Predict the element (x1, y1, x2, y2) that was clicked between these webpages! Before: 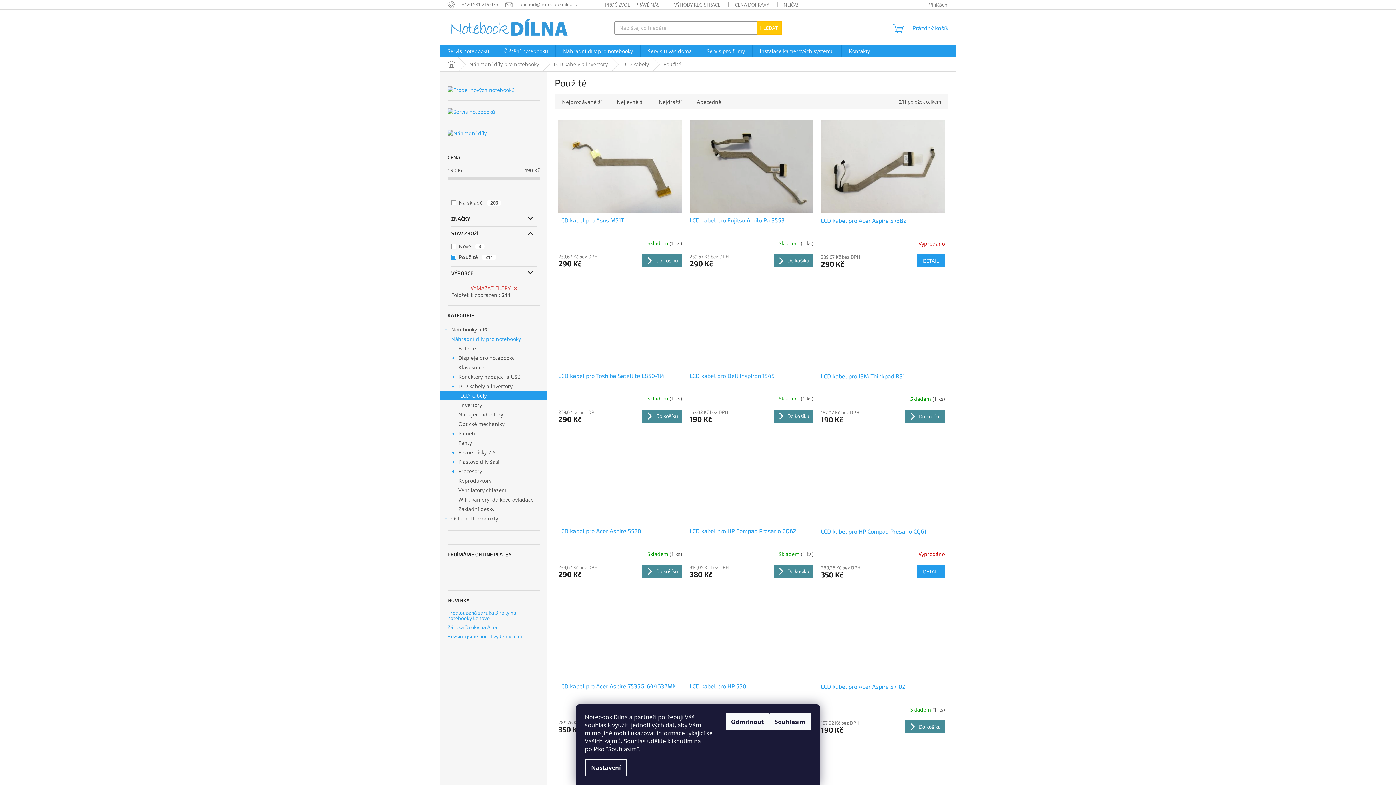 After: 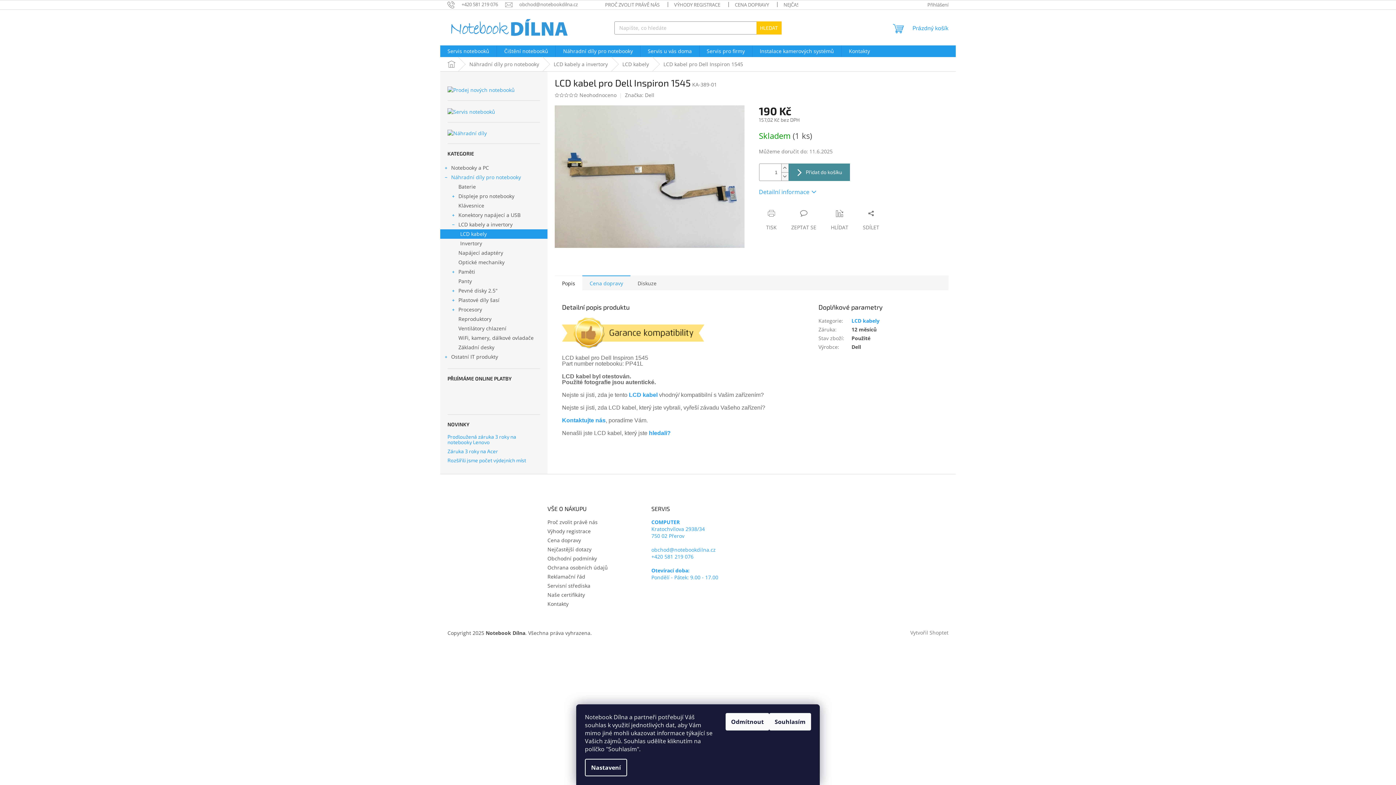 Action: bbox: (689, 371, 813, 388) label: LCD kabel pro Dell Inspiron 1545